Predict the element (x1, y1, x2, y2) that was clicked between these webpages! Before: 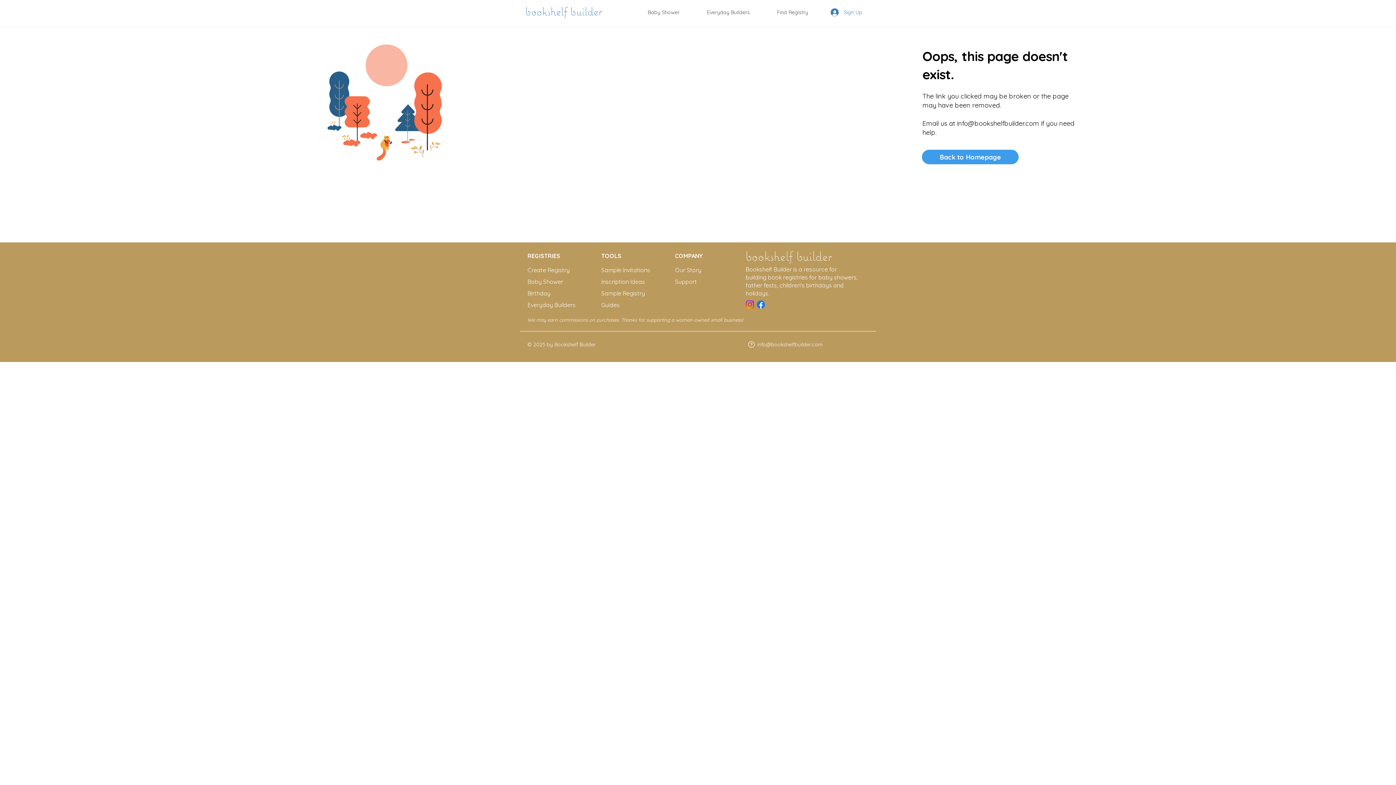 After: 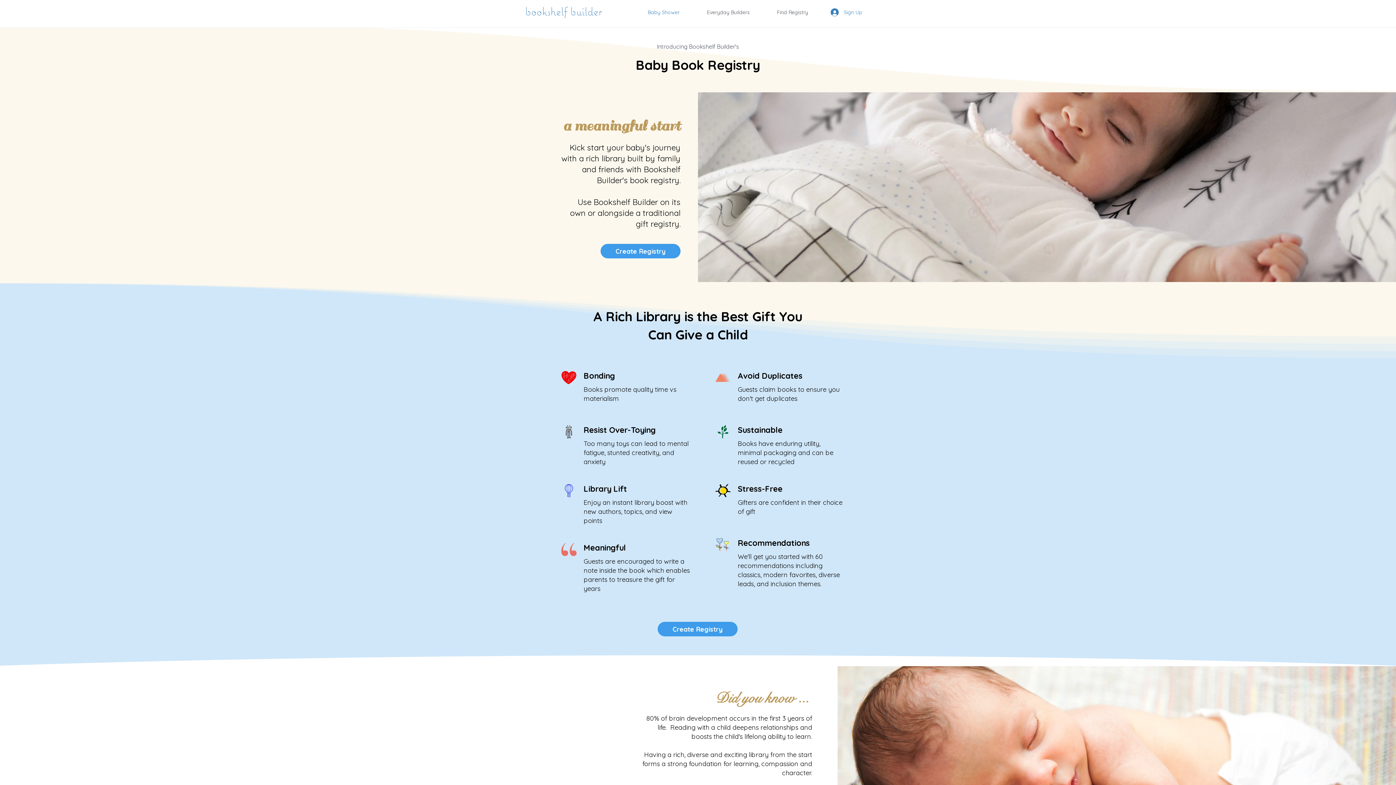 Action: bbox: (634, 5, 693, 19) label: Baby Shower